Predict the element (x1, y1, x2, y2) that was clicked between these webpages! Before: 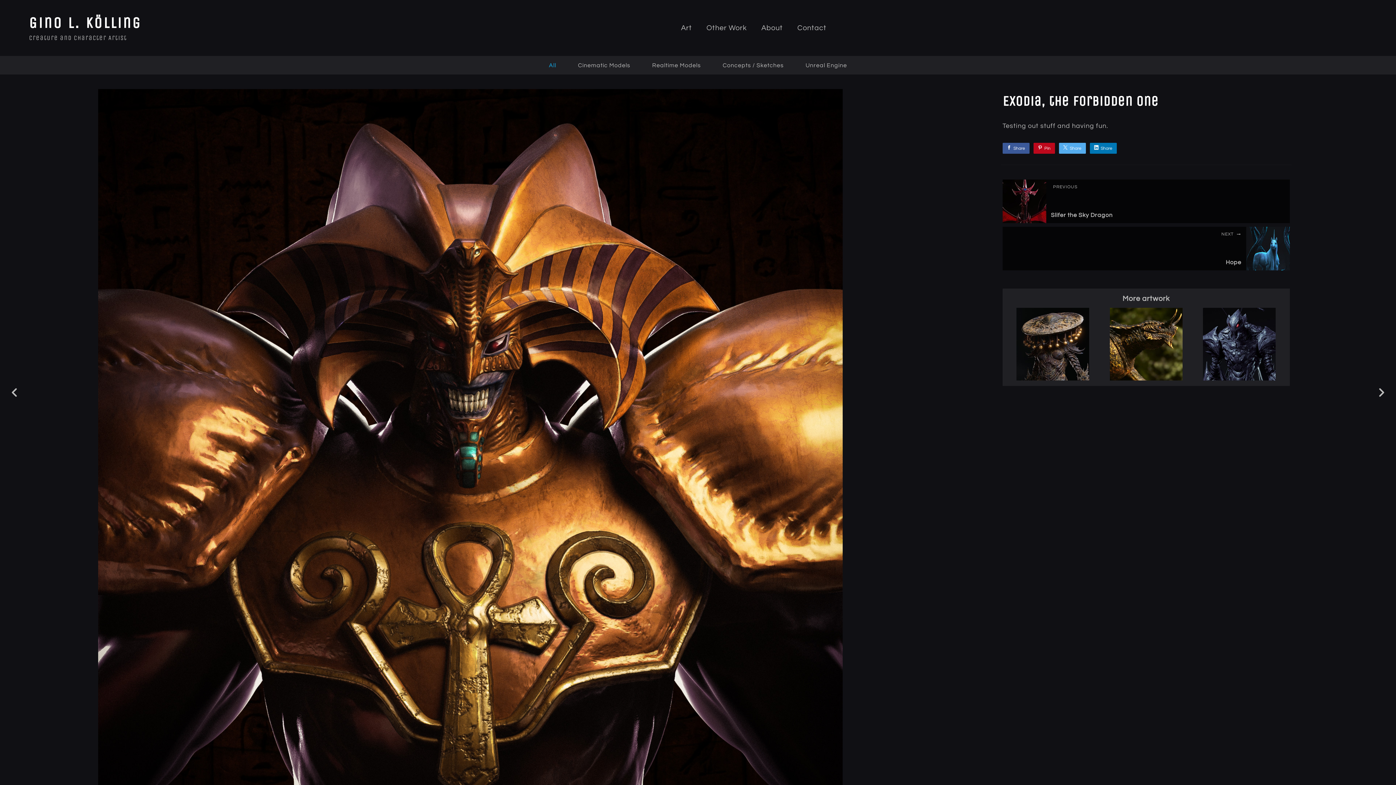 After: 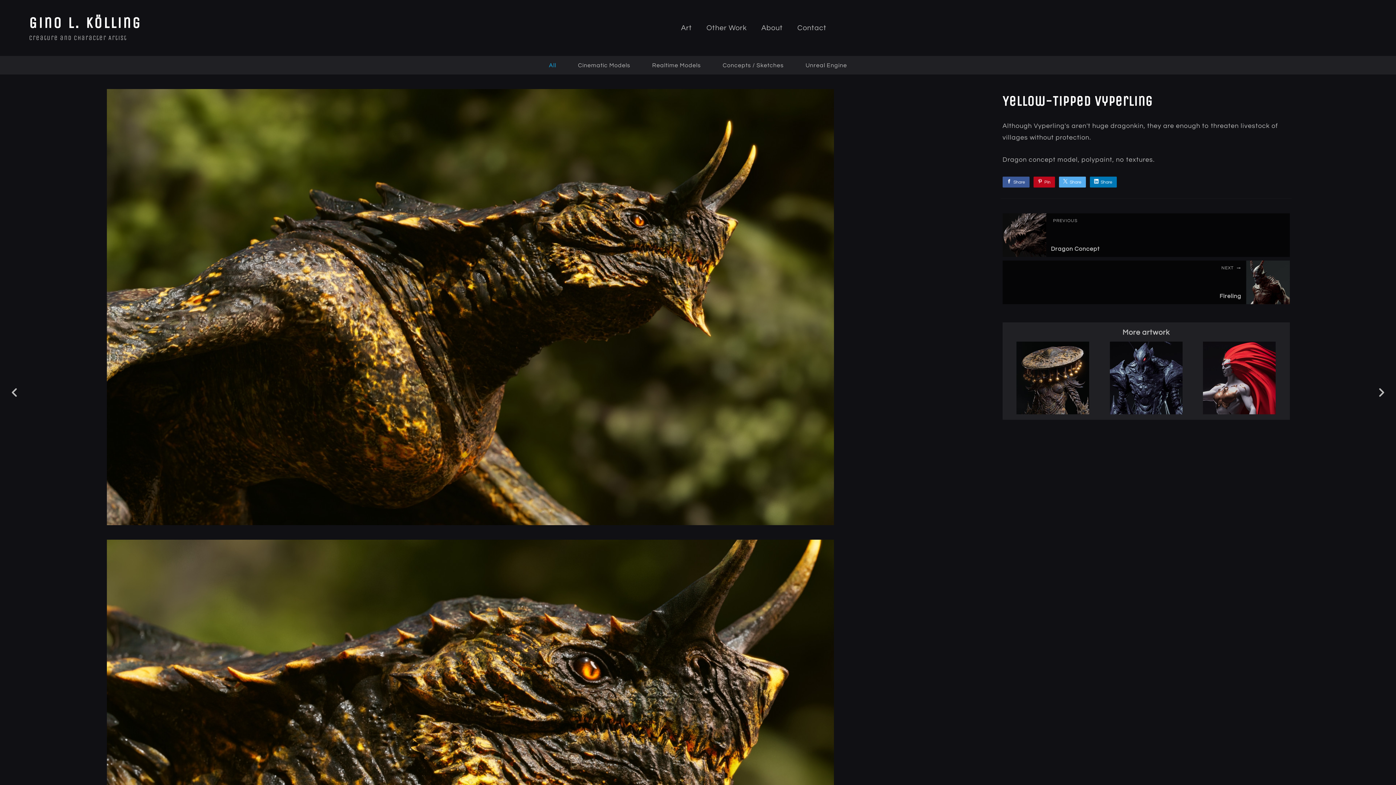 Action: bbox: (1104, 307, 1188, 380)